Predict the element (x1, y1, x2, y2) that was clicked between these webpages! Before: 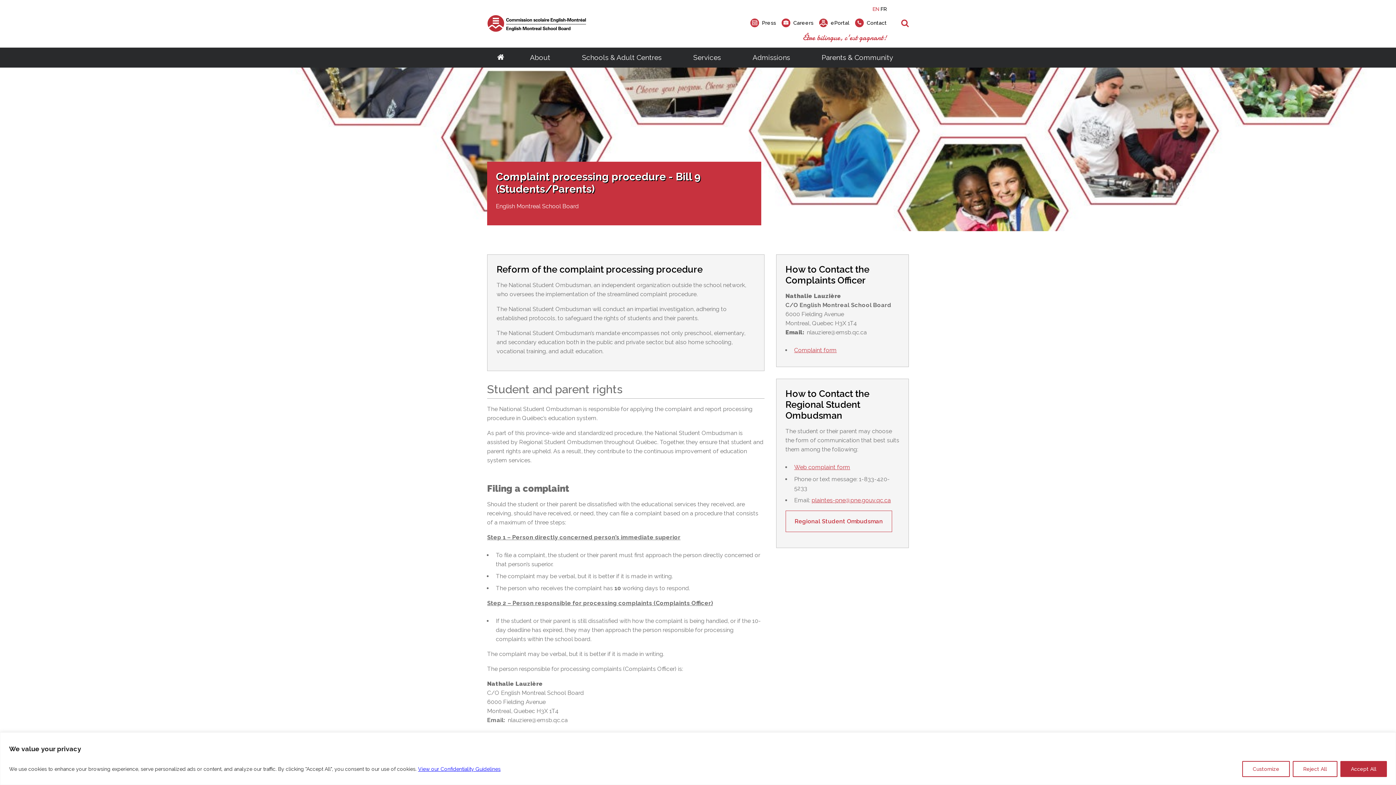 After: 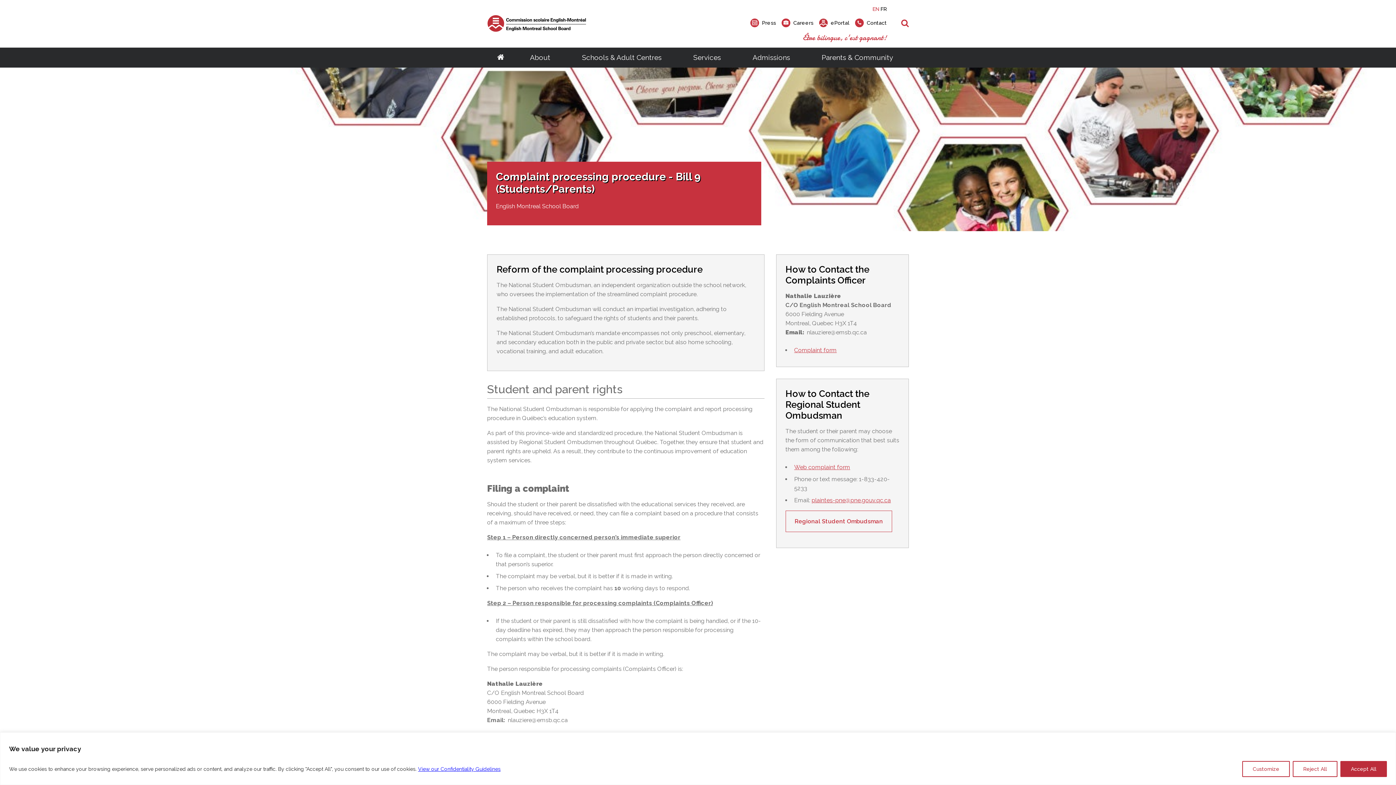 Action: bbox: (811, 496, 891, 503) label: plaintes-pne@pne.gouv.qc.ca